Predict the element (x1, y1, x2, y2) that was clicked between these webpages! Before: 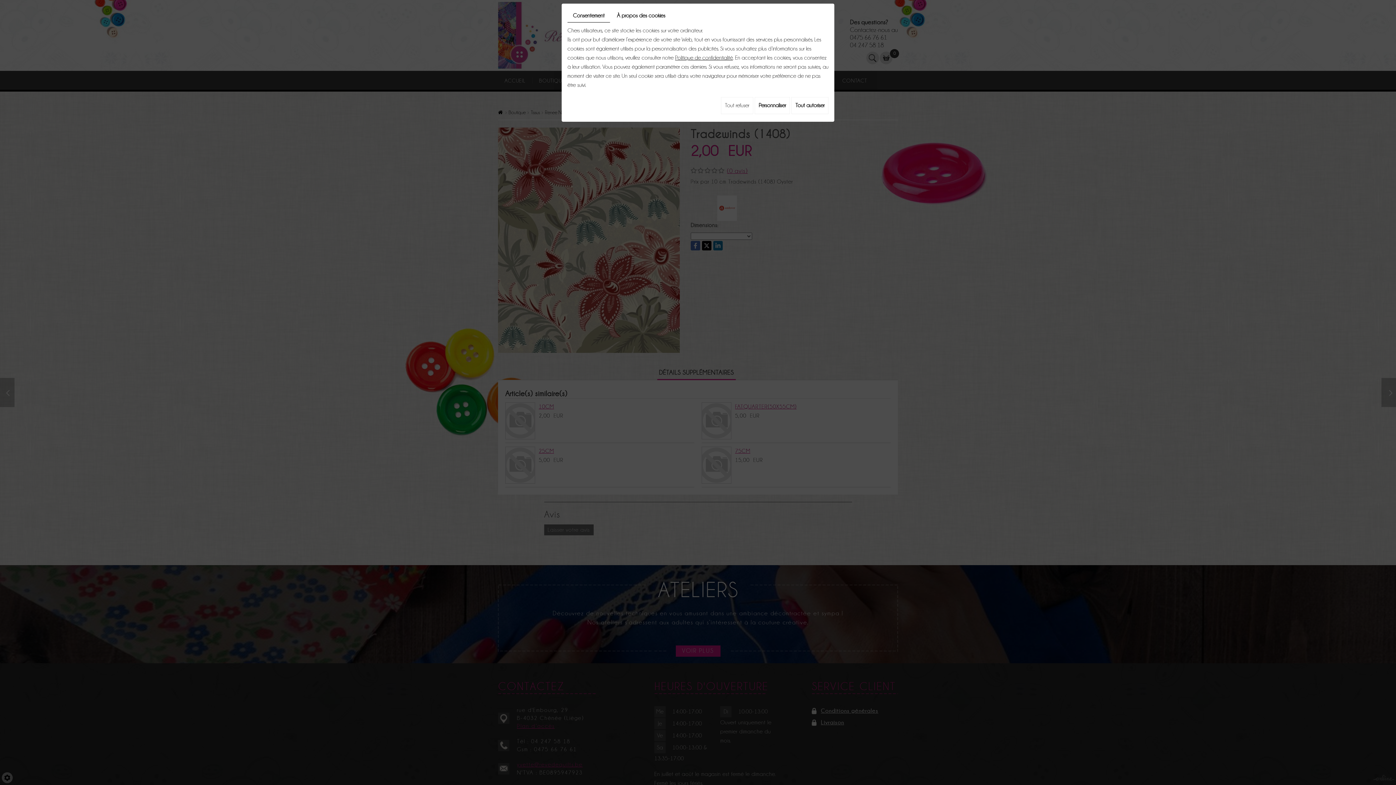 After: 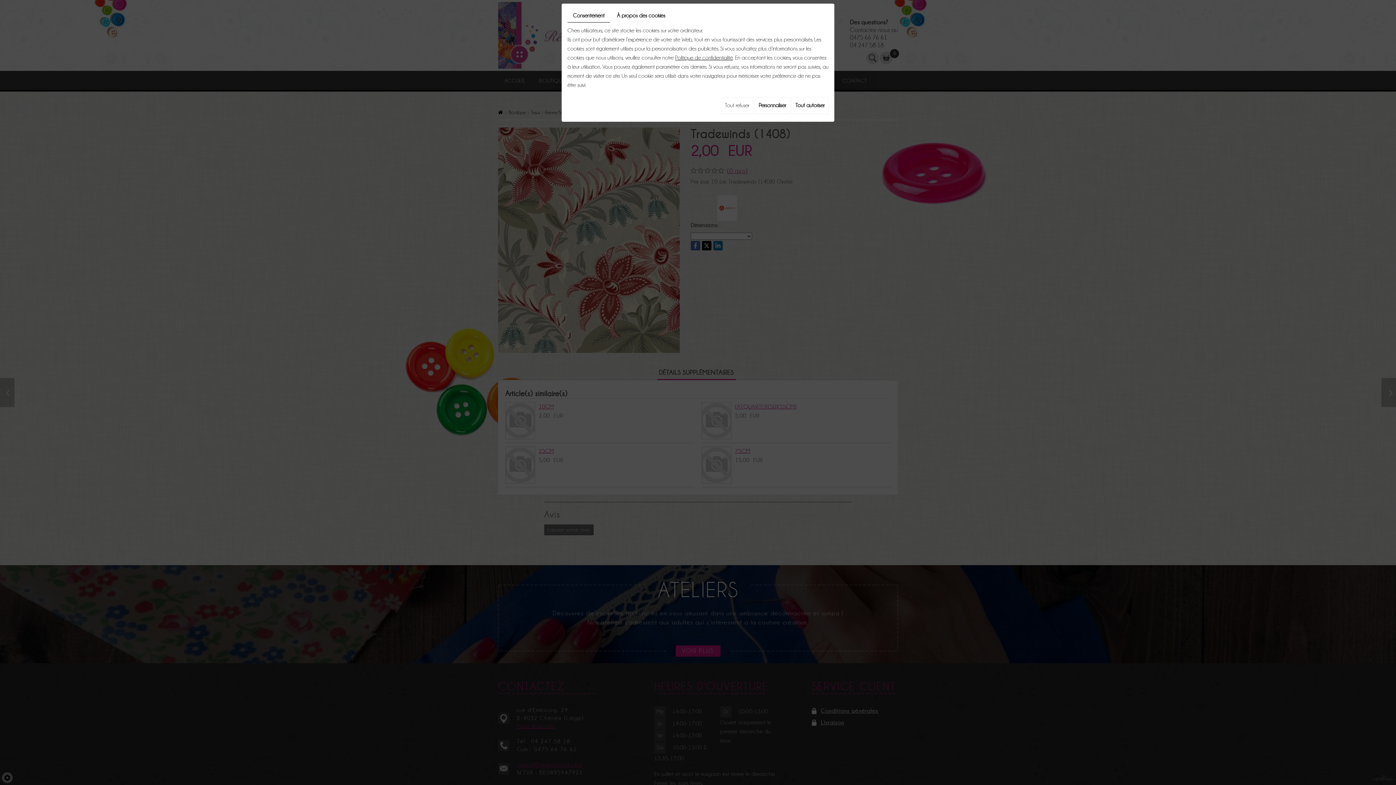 Action: label: Politique de confidentialité bbox: (675, 54, 733, 60)